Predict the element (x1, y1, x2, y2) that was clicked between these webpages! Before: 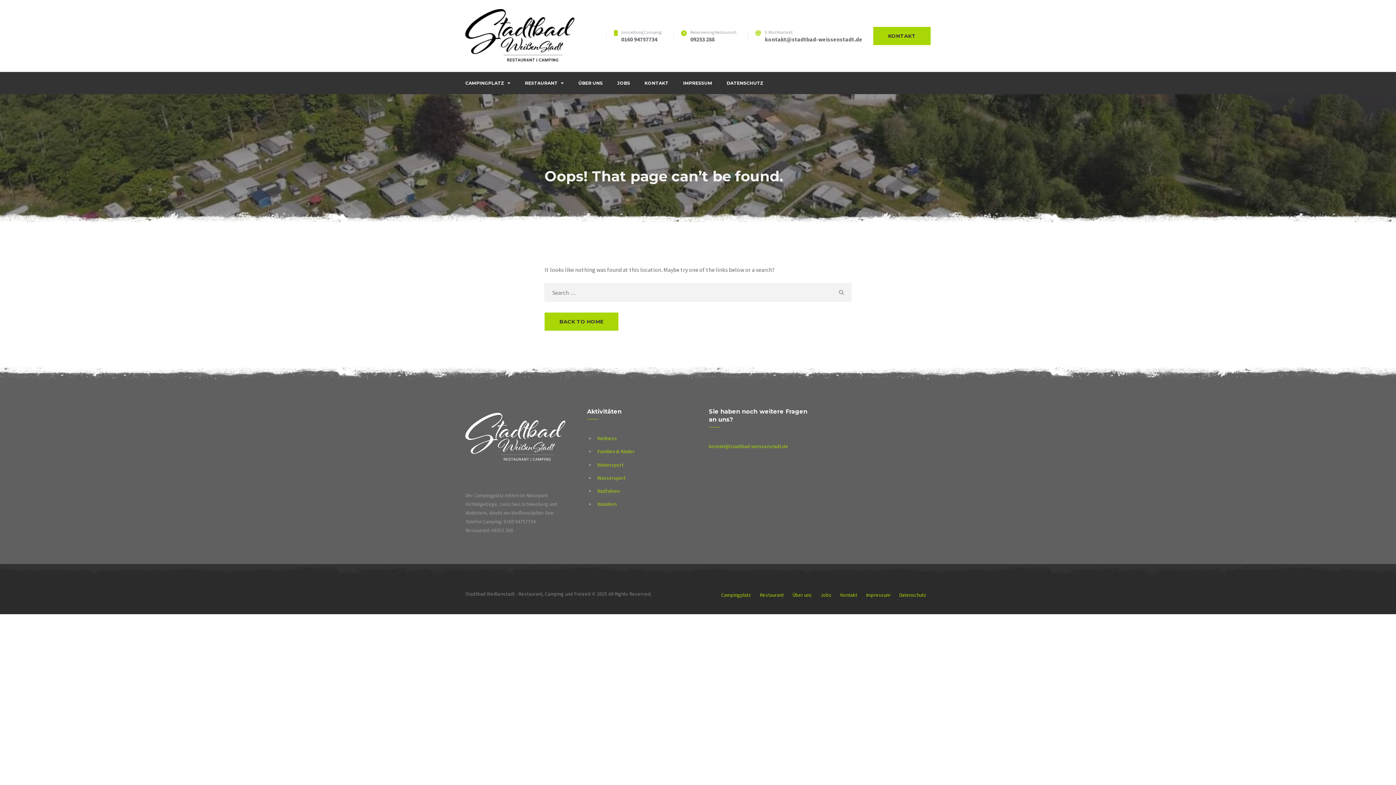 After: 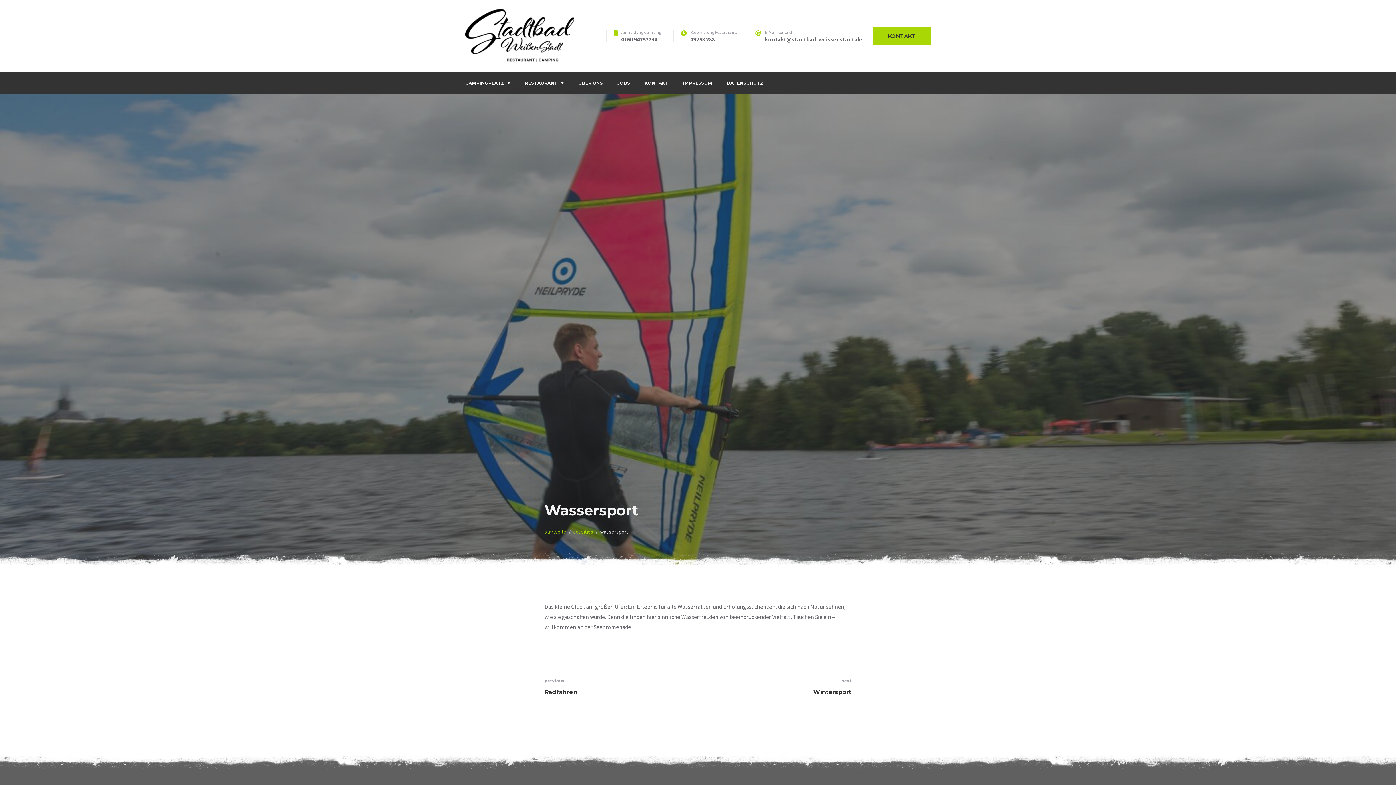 Action: label: Wassersport bbox: (597, 474, 625, 481)